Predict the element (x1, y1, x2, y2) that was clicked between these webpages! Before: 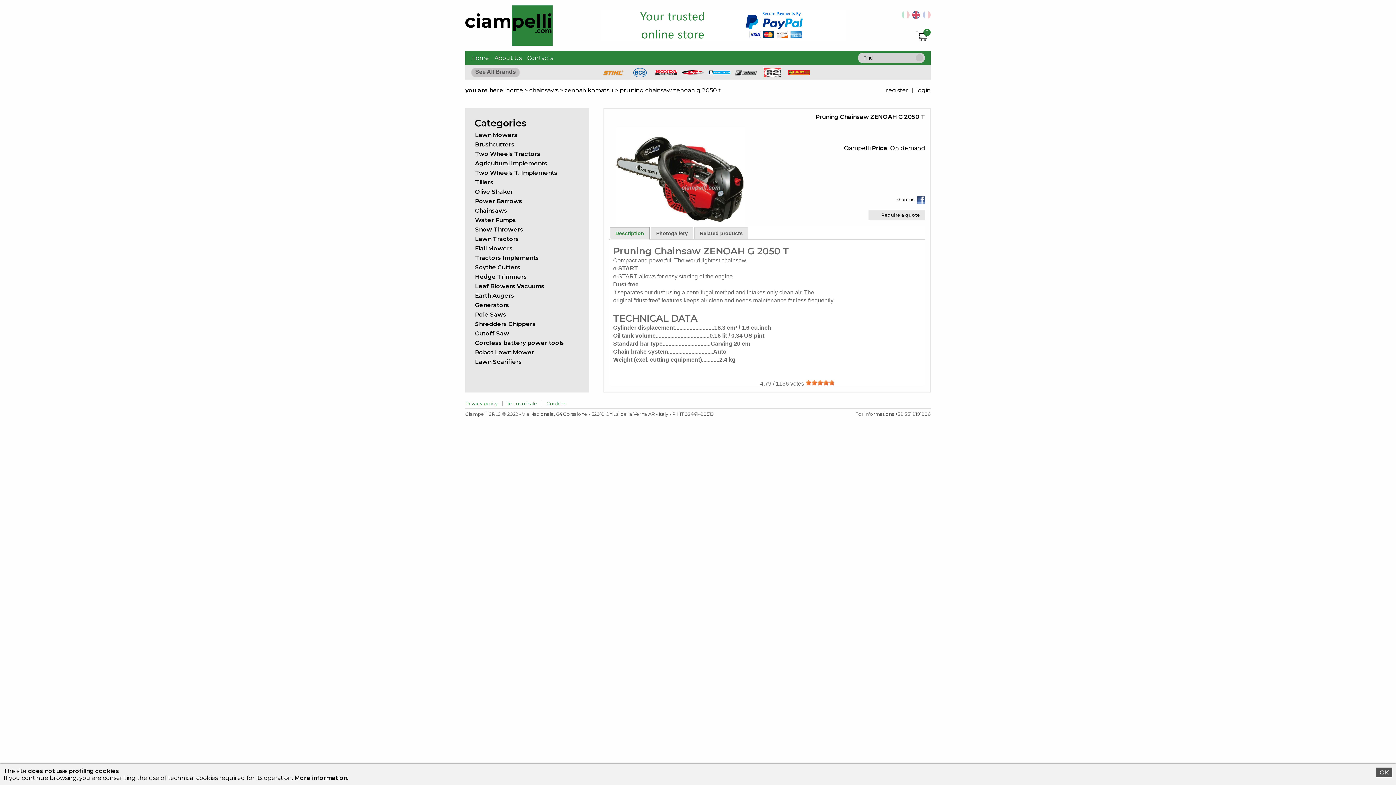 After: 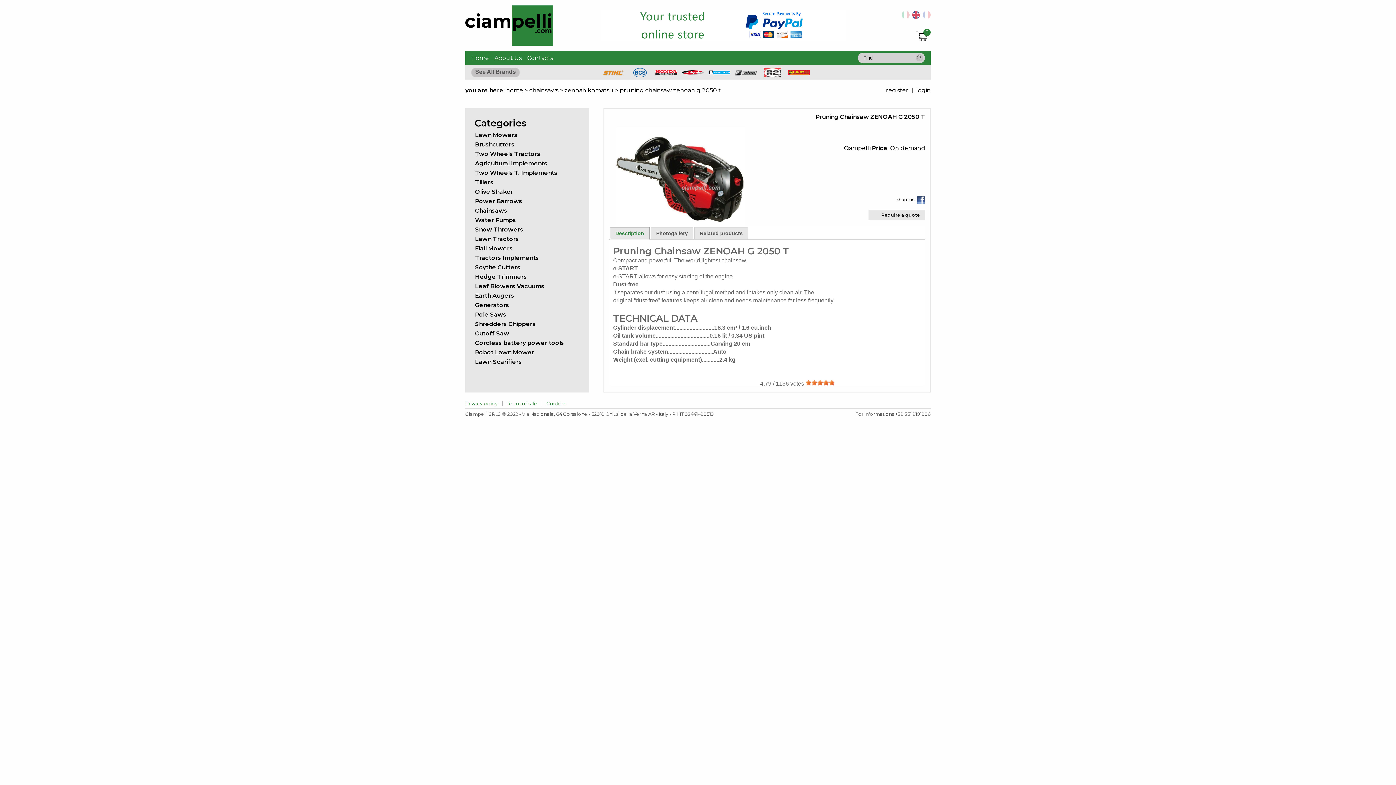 Action: bbox: (601, 35, 846, 42)